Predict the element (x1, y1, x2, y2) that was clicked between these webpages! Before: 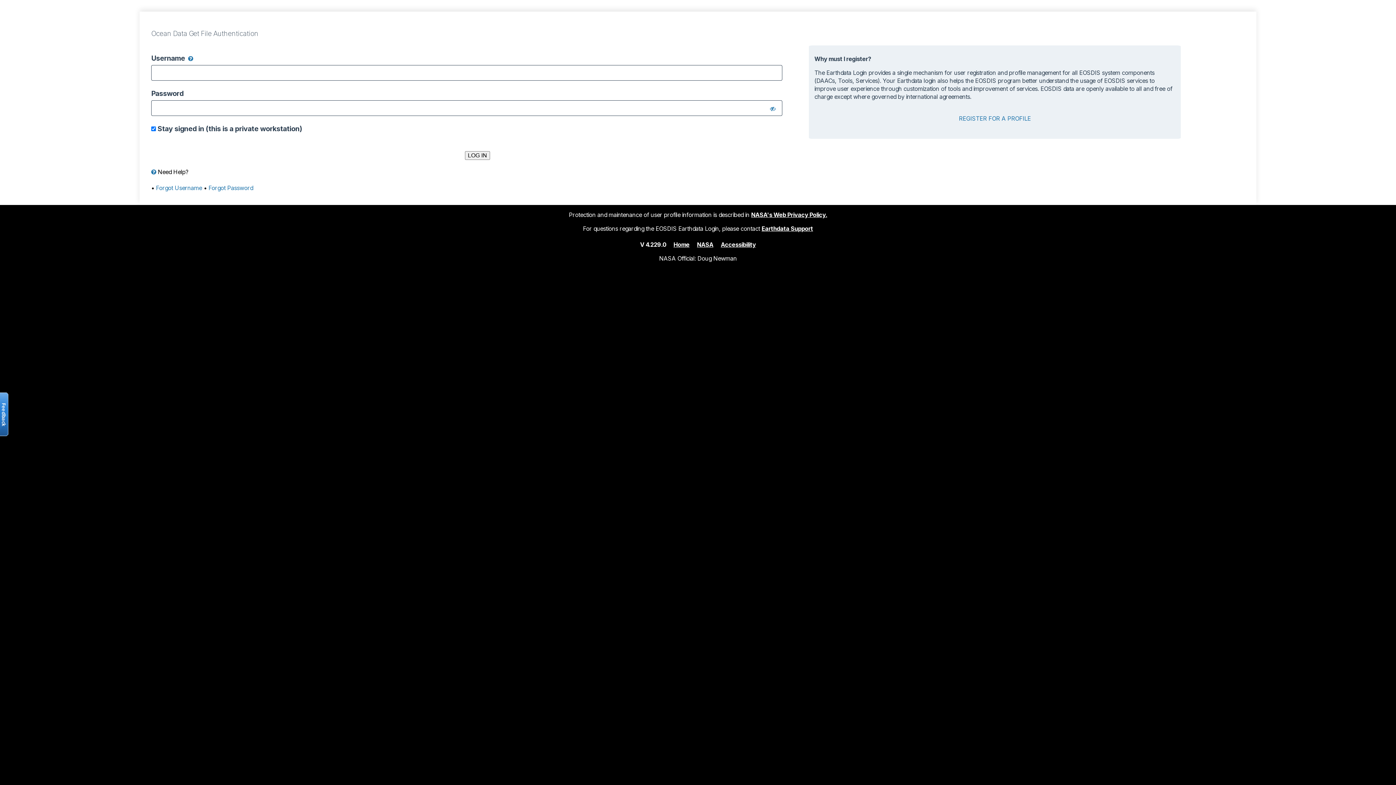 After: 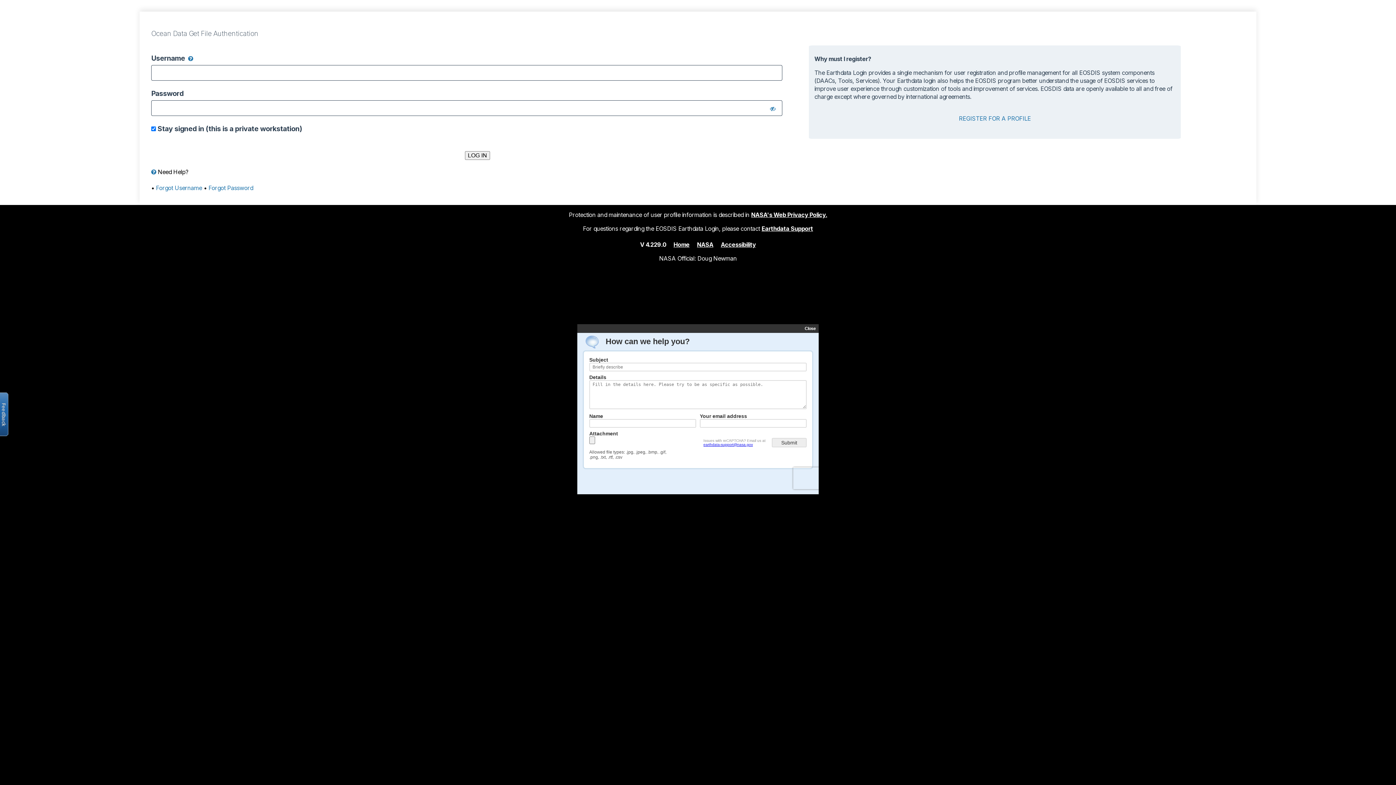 Action: bbox: (-2, 392, 8, 436) label: Open the feedback form